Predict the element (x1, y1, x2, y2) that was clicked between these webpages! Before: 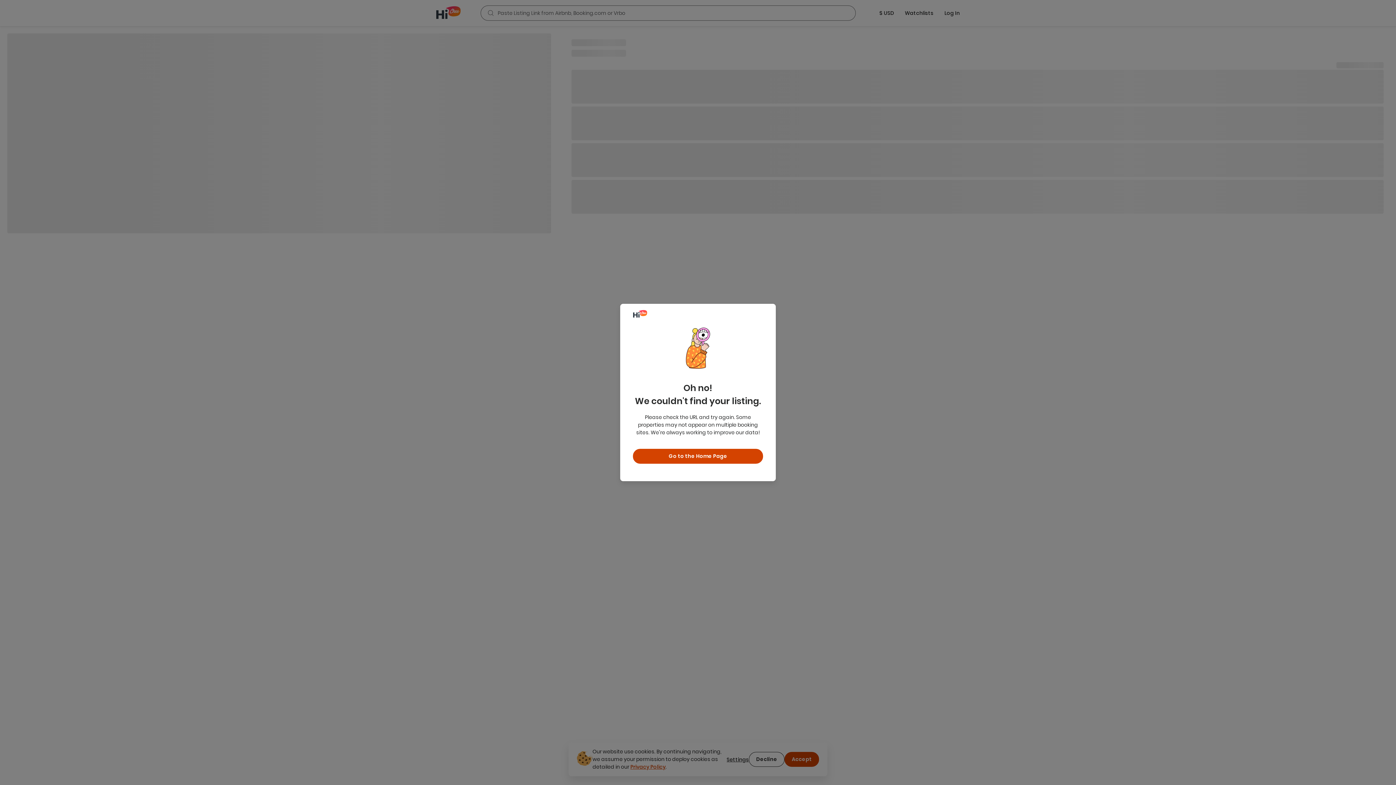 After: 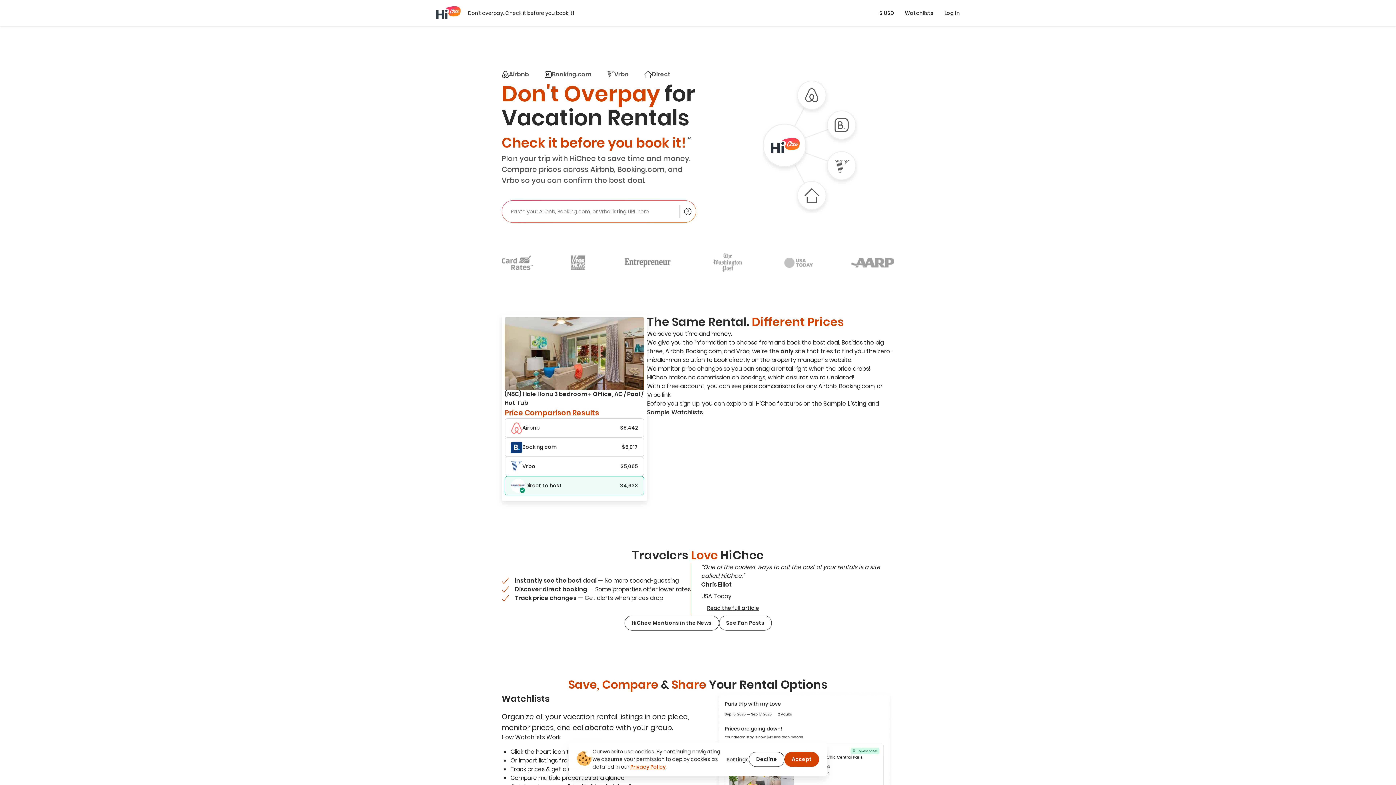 Action: label: Go to the Home Page bbox: (633, 448, 763, 463)